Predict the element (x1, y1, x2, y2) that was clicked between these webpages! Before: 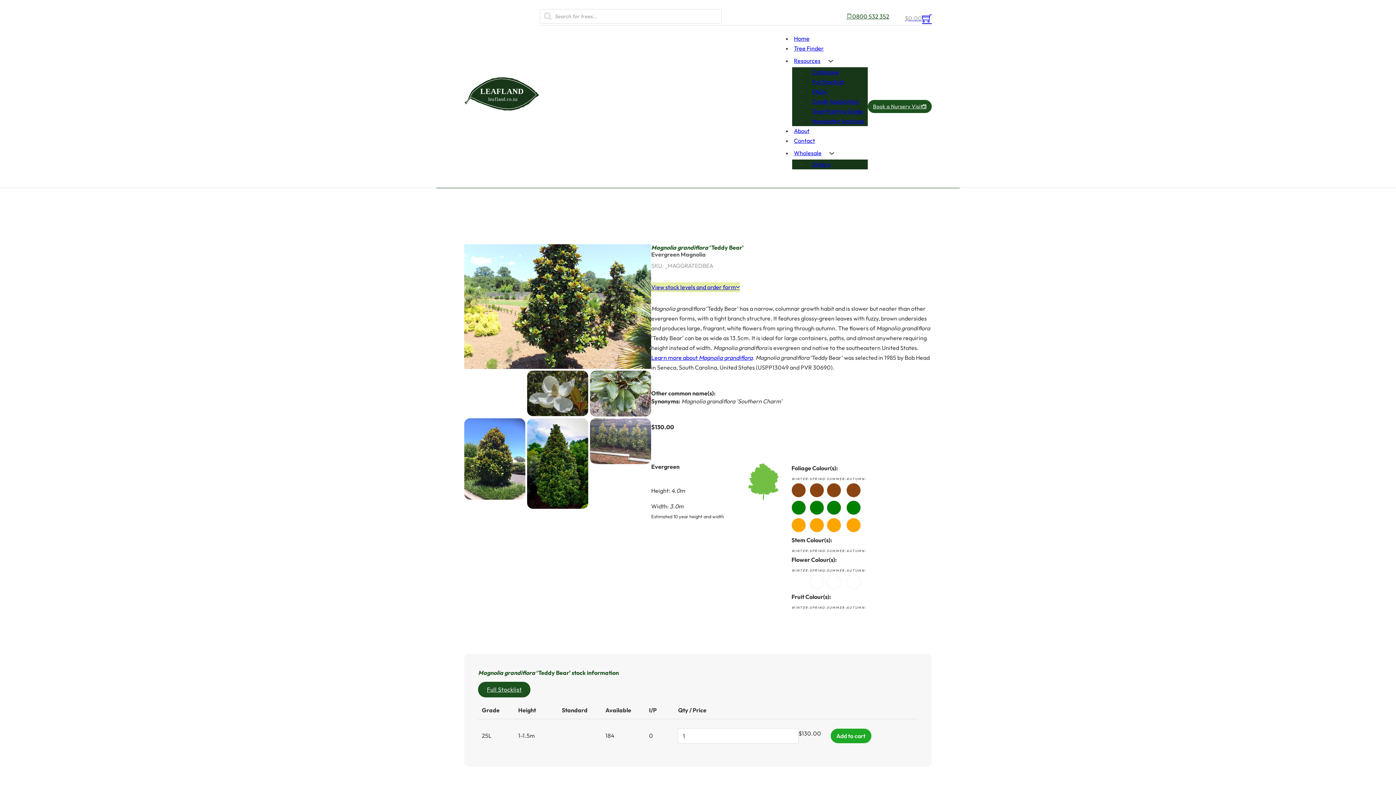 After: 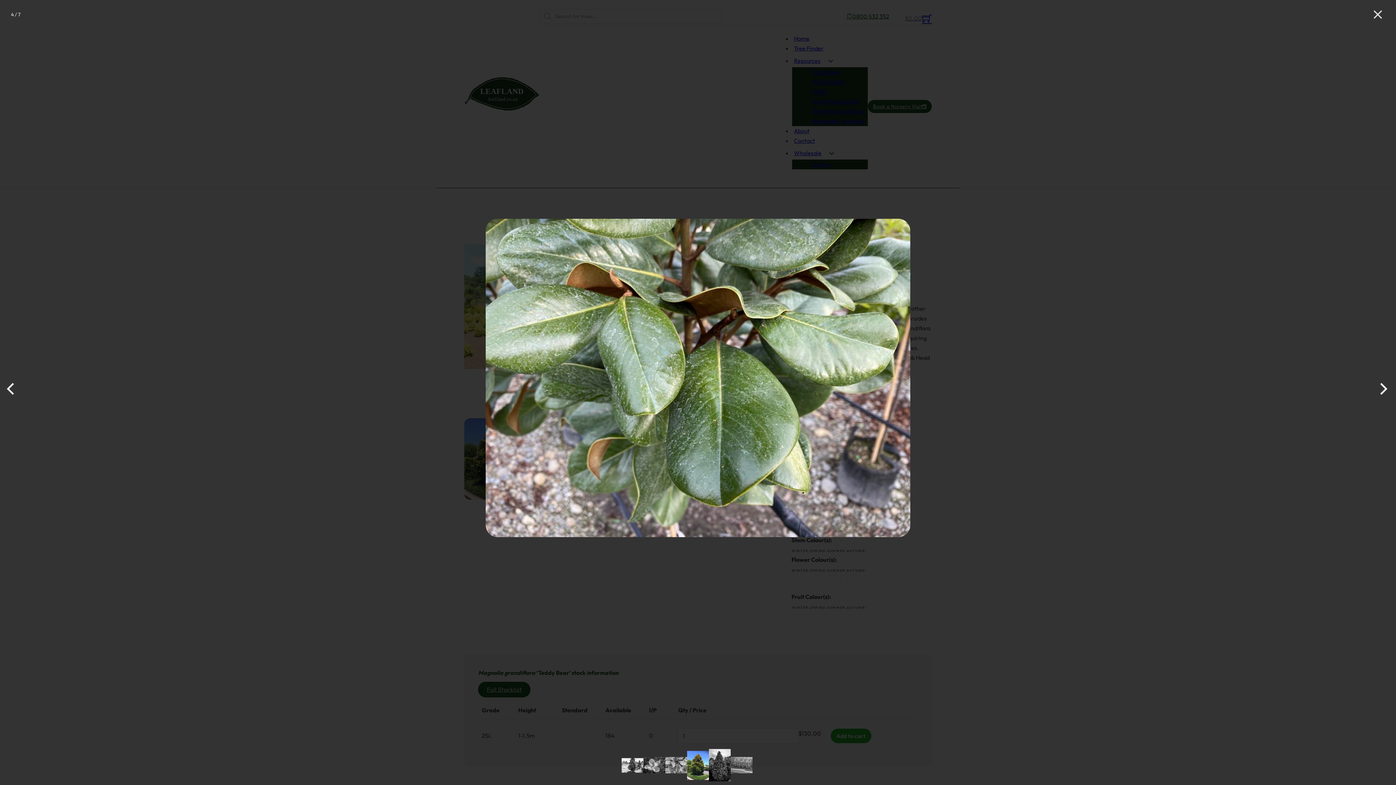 Action: bbox: (590, 370, 651, 416)